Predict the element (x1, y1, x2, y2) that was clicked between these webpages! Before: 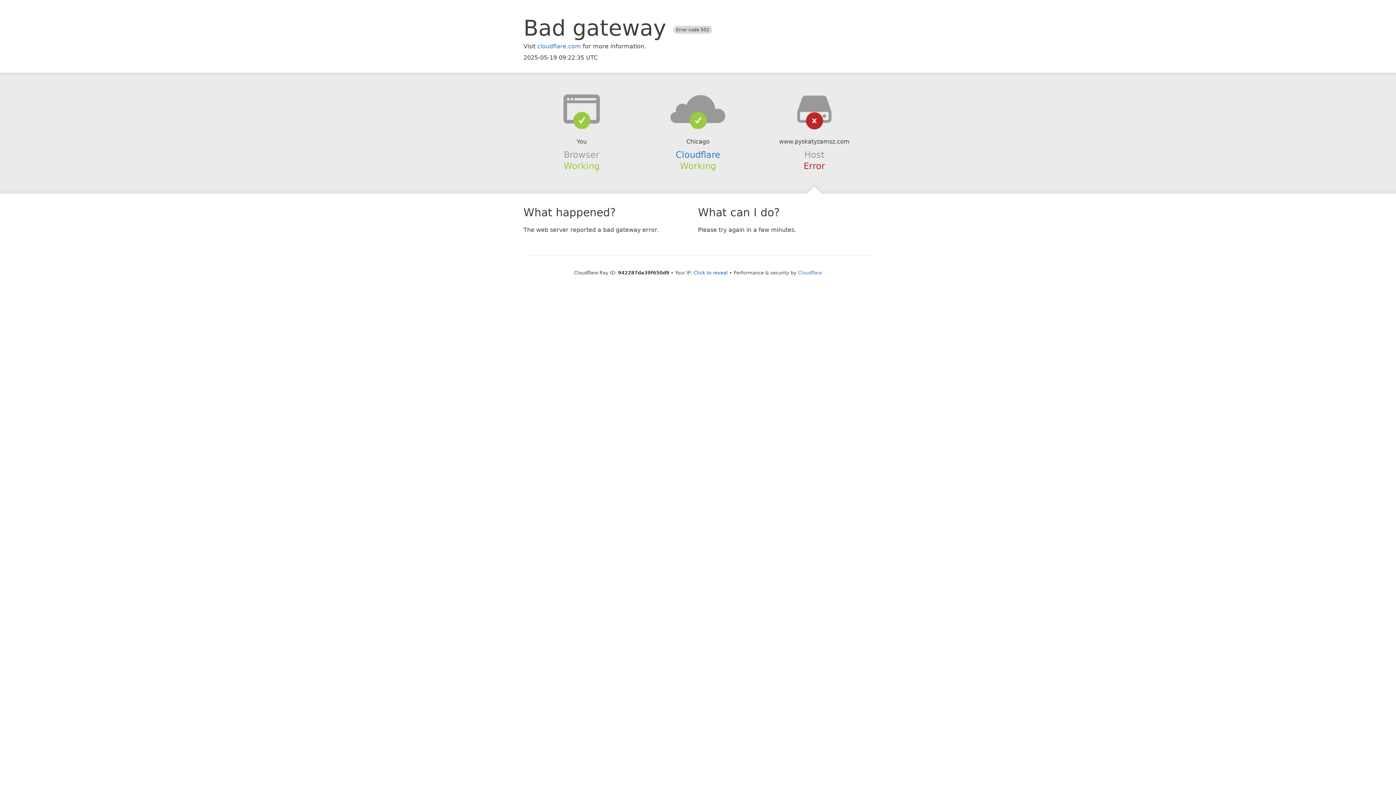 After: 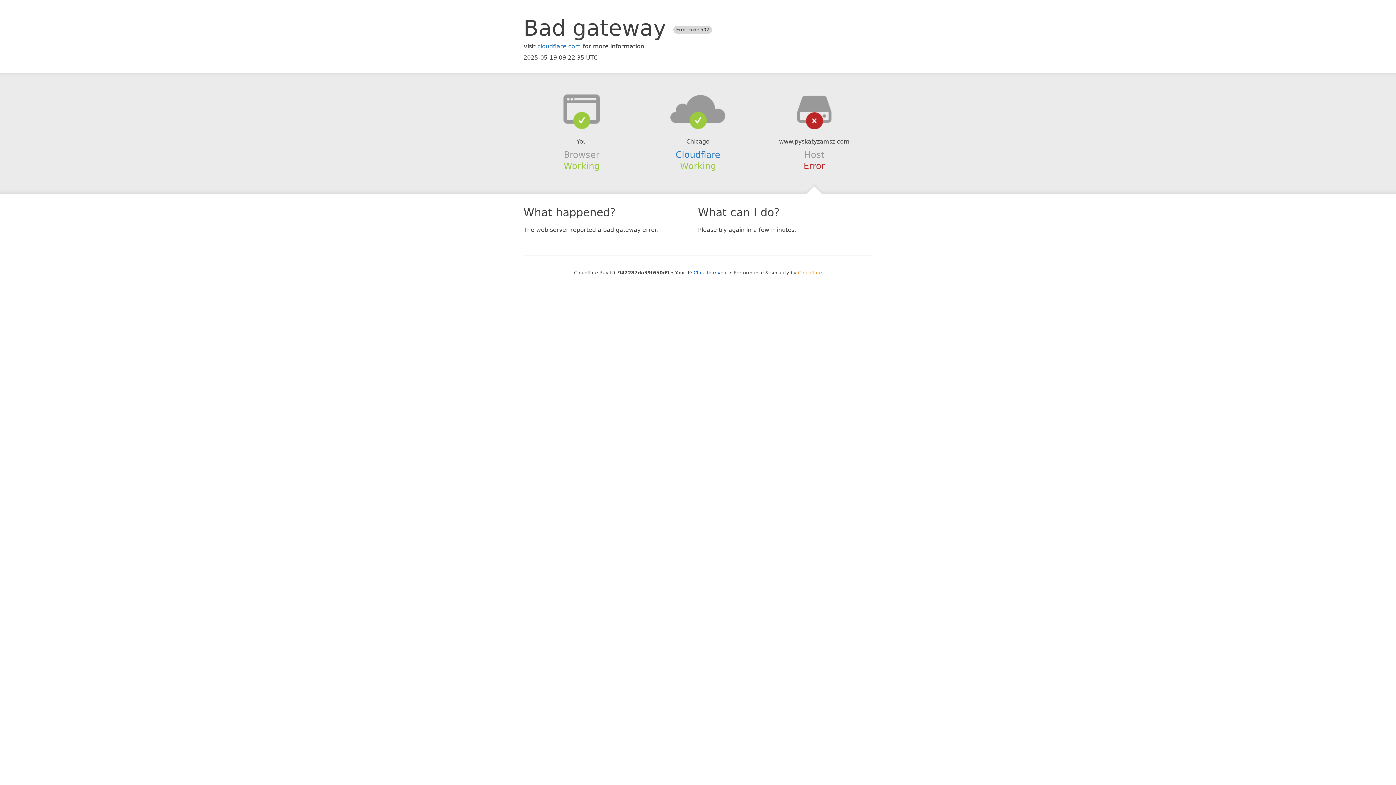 Action: label: Cloudflare bbox: (798, 270, 822, 275)